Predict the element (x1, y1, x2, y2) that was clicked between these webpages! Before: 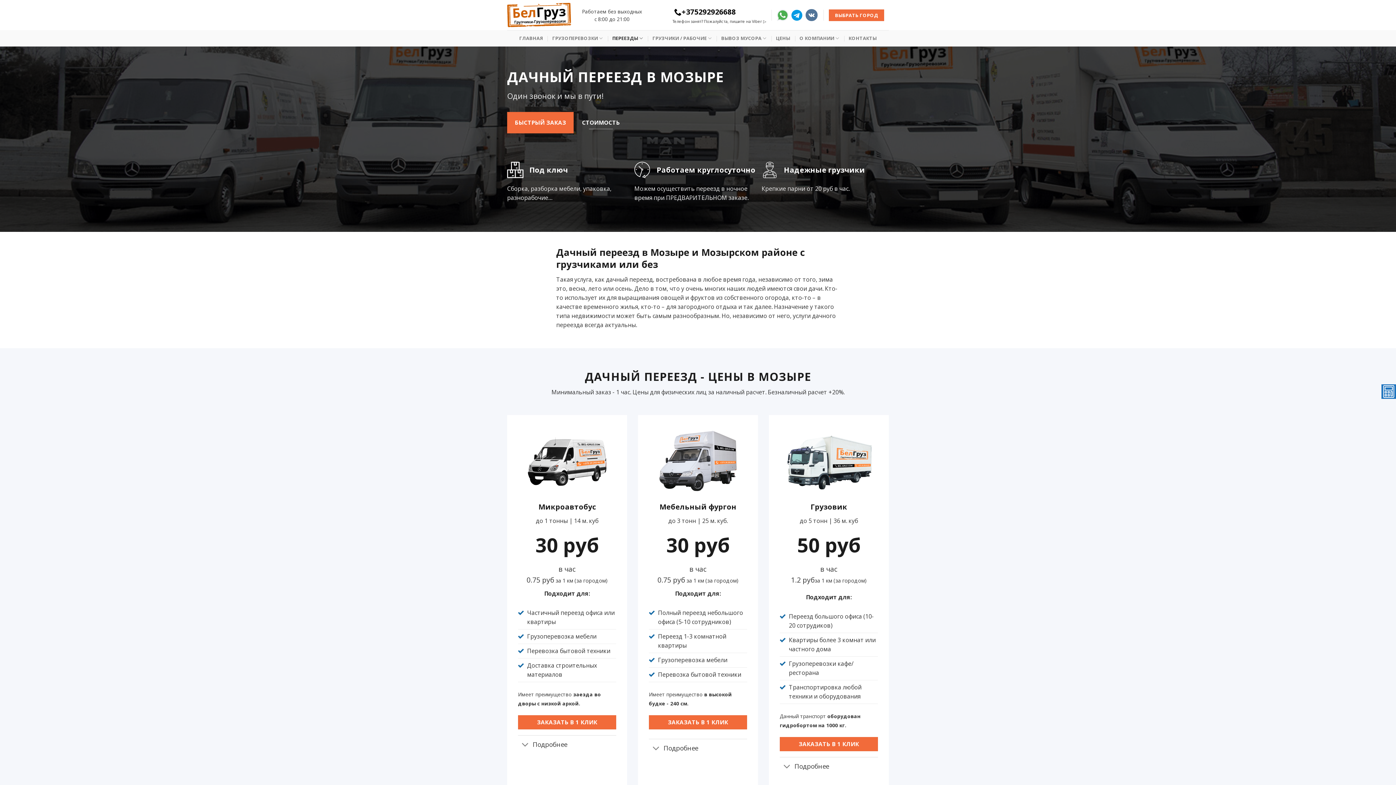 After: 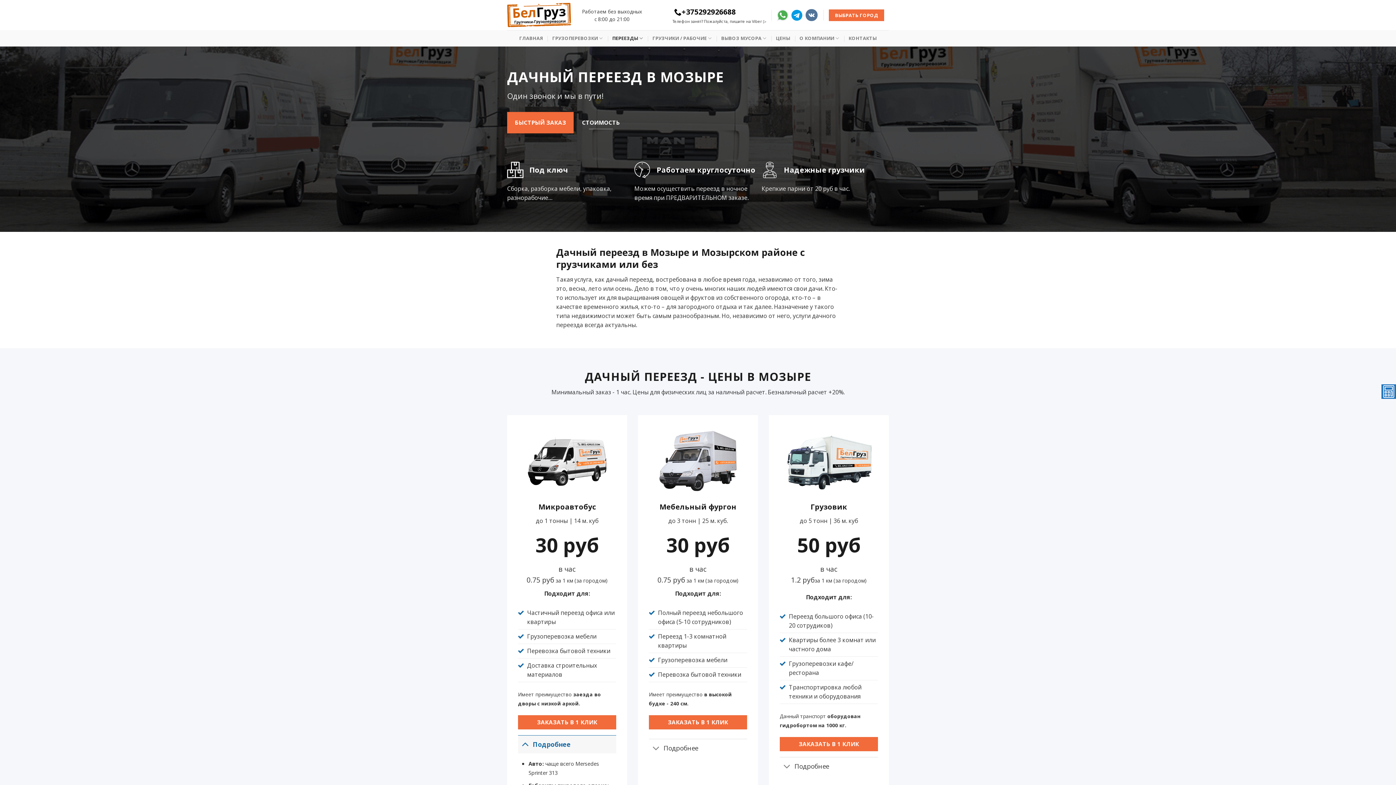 Action: bbox: (518, 735, 616, 753) label: Подробнее